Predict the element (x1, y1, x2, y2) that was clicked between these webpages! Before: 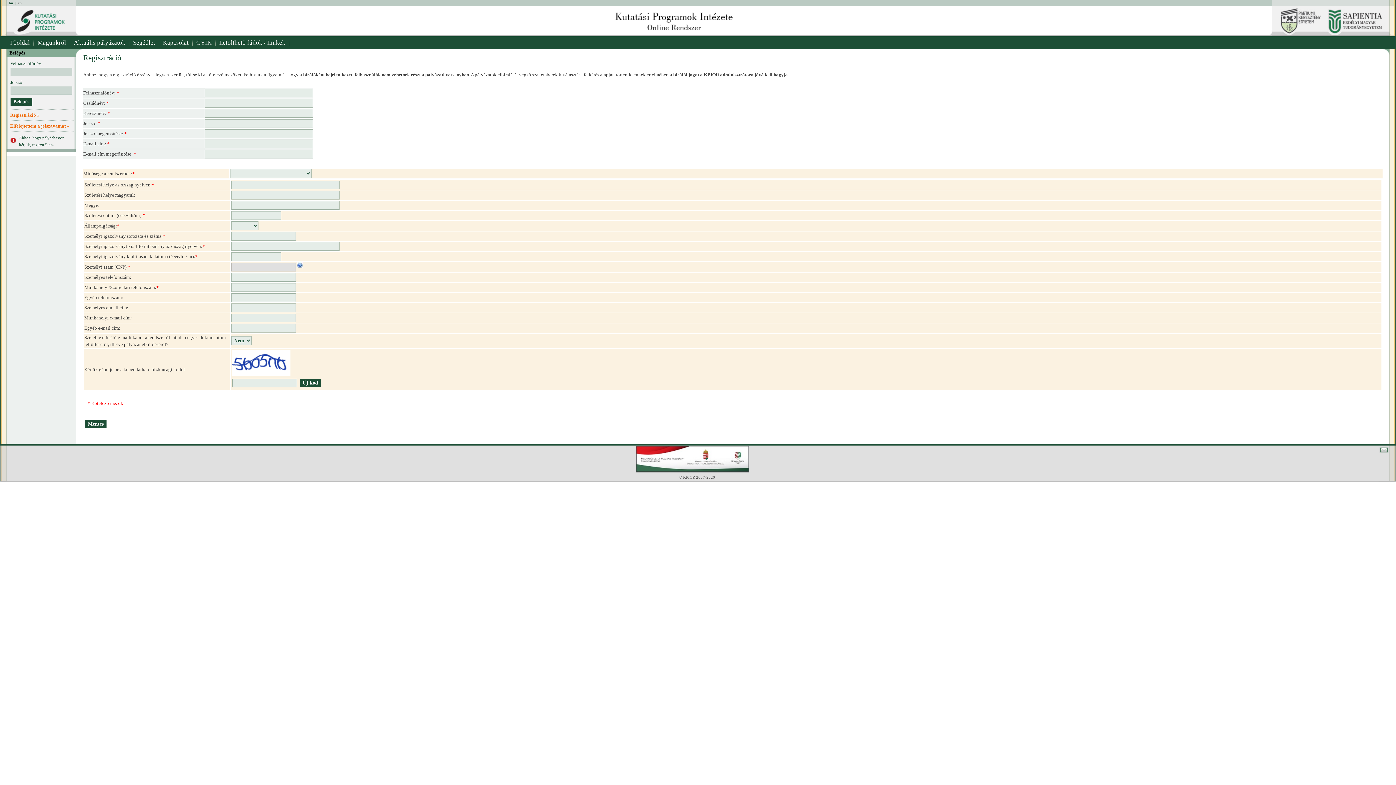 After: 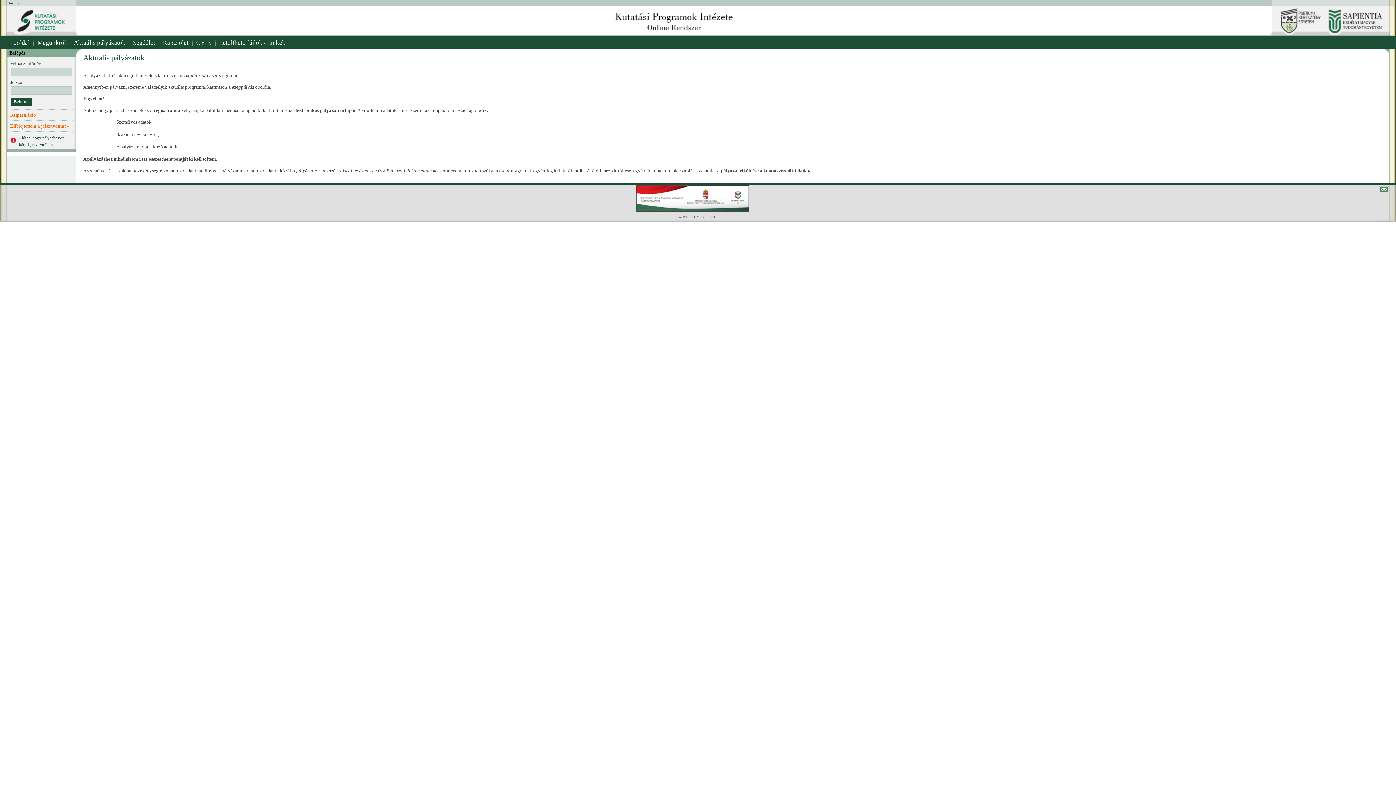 Action: label: Aktuális pályázatok bbox: (70, 36, 129, 49)